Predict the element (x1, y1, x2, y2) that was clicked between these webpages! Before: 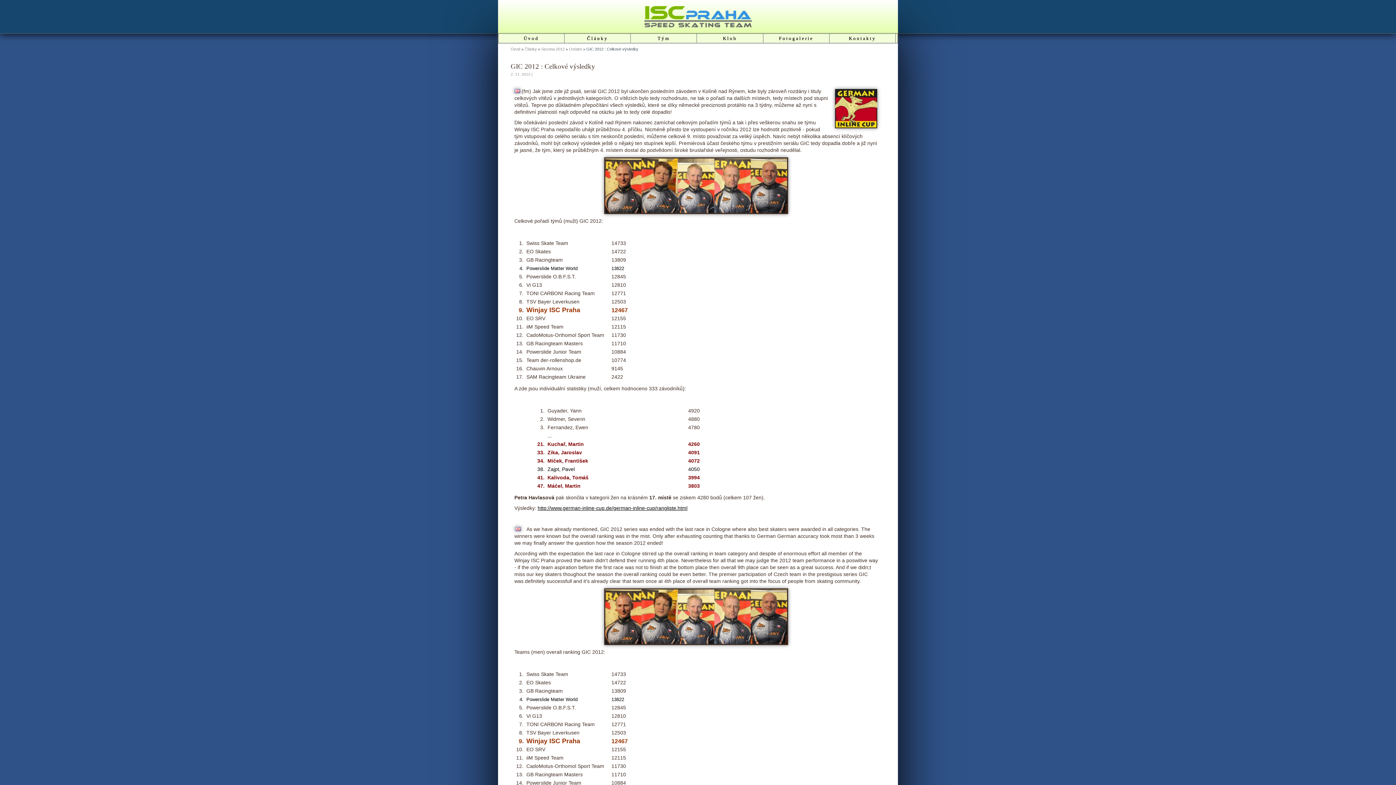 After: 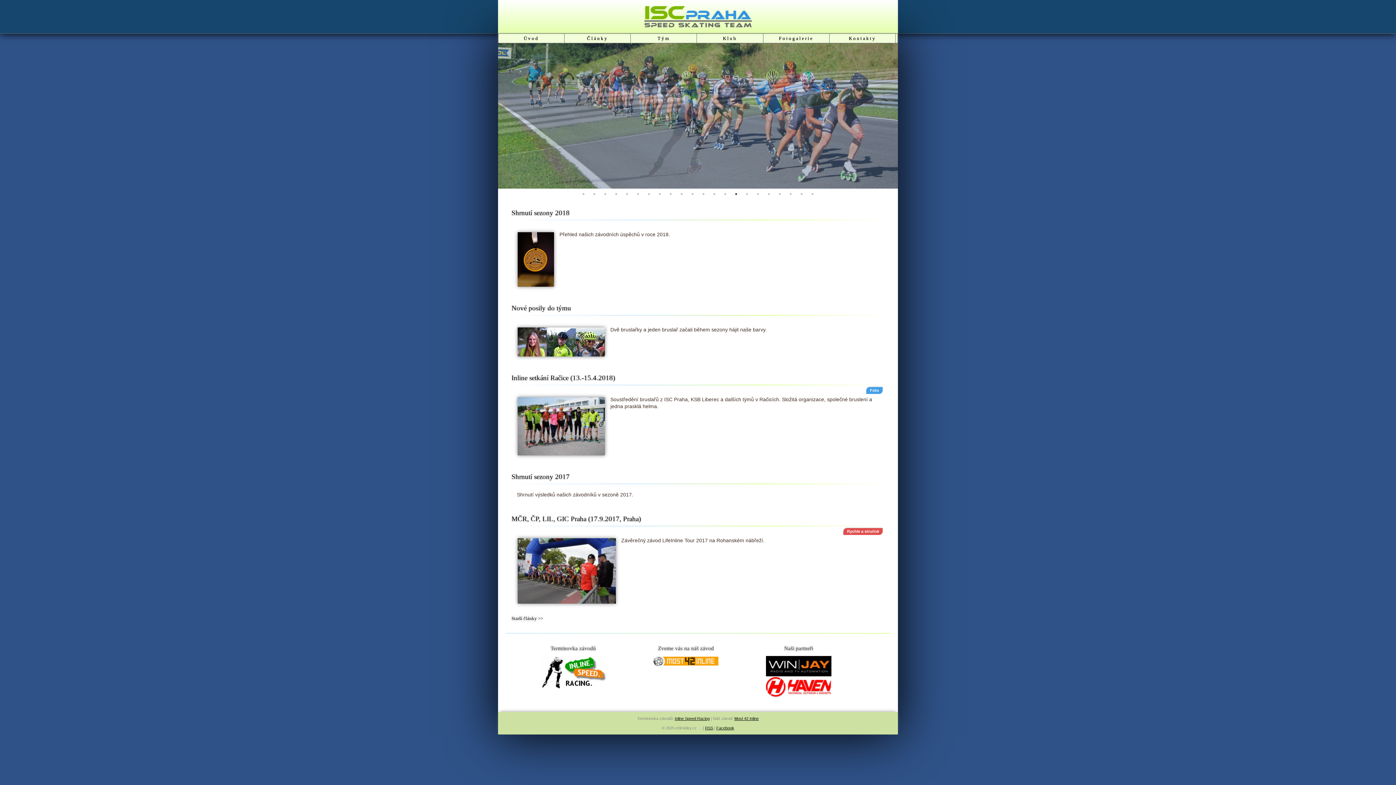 Action: bbox: (510, 46, 520, 51) label: Úvod